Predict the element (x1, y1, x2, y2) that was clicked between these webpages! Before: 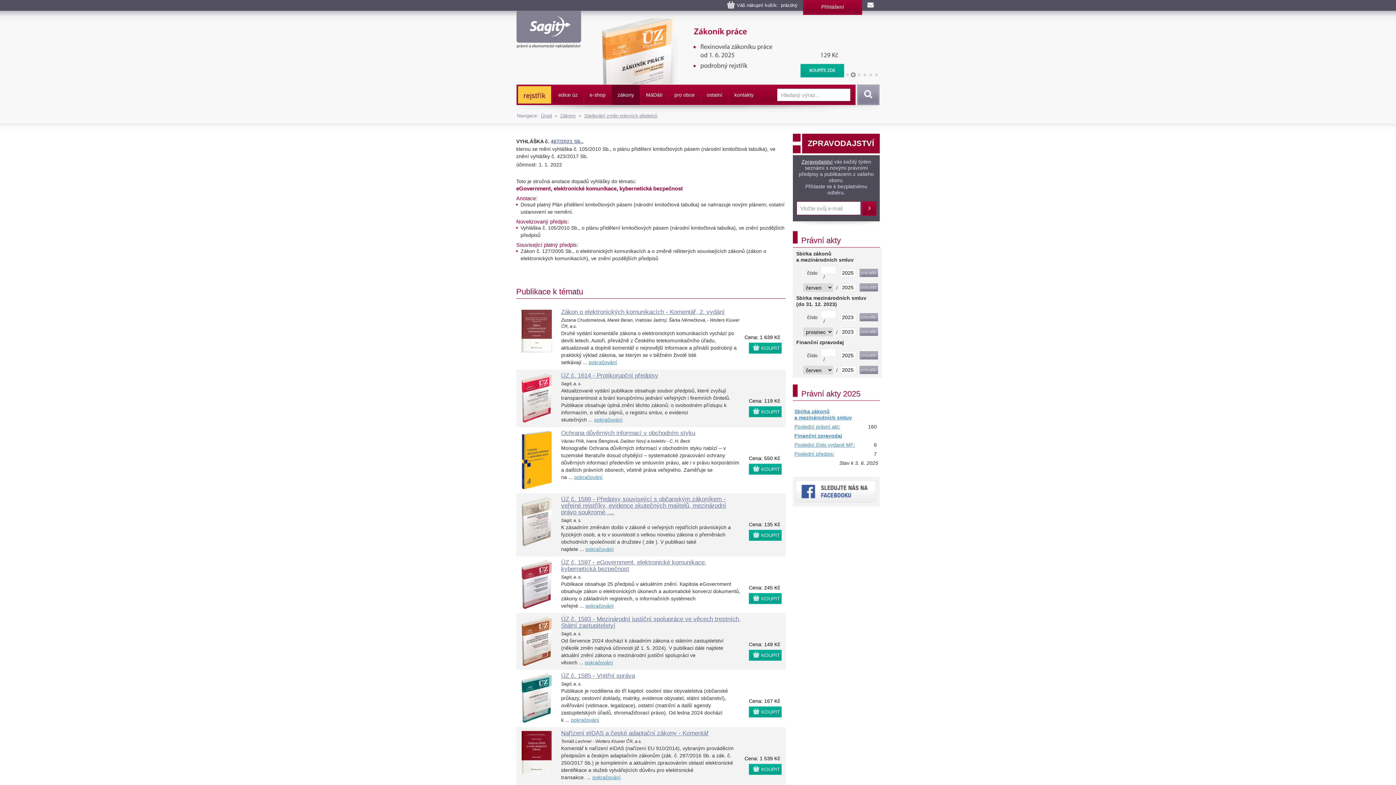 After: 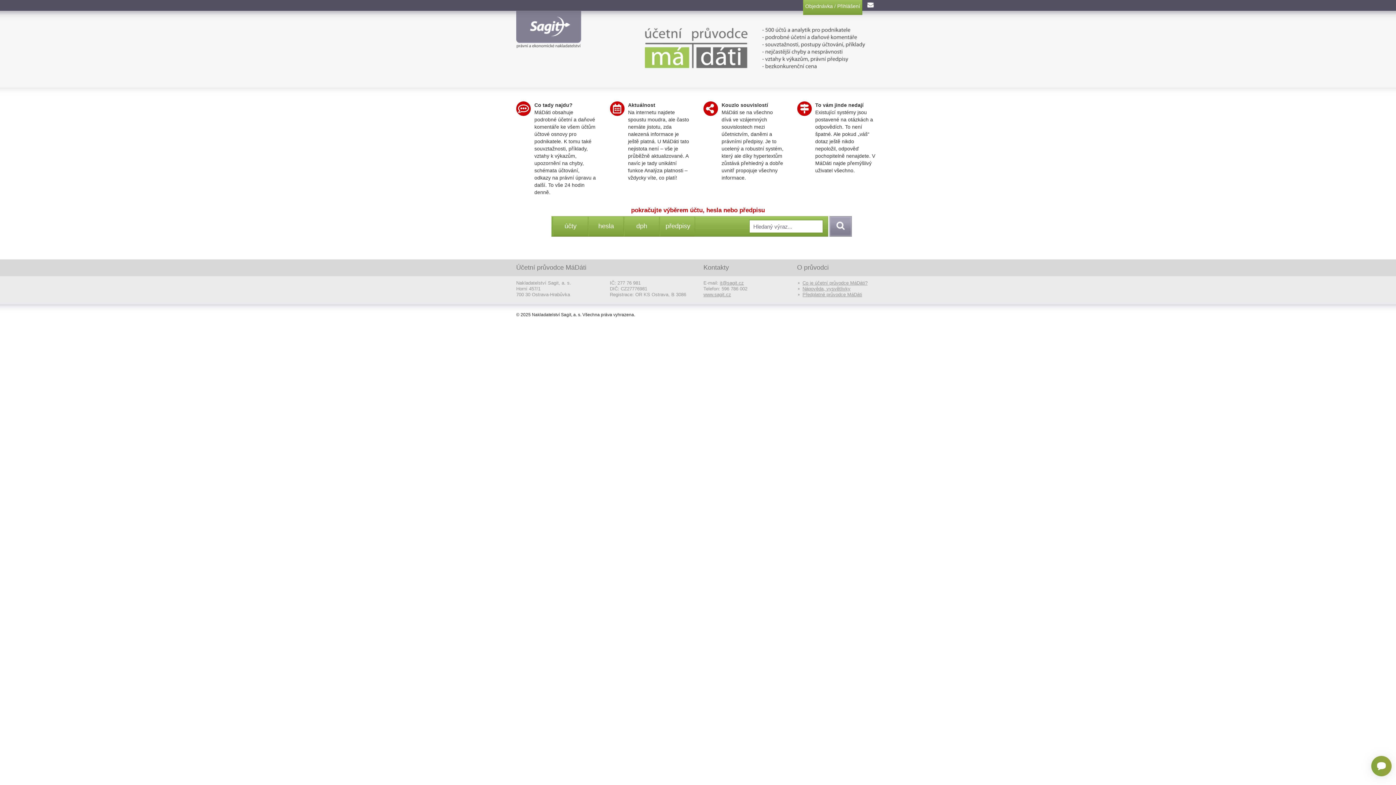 Action: label: MáDáti bbox: (640, 85, 668, 105)